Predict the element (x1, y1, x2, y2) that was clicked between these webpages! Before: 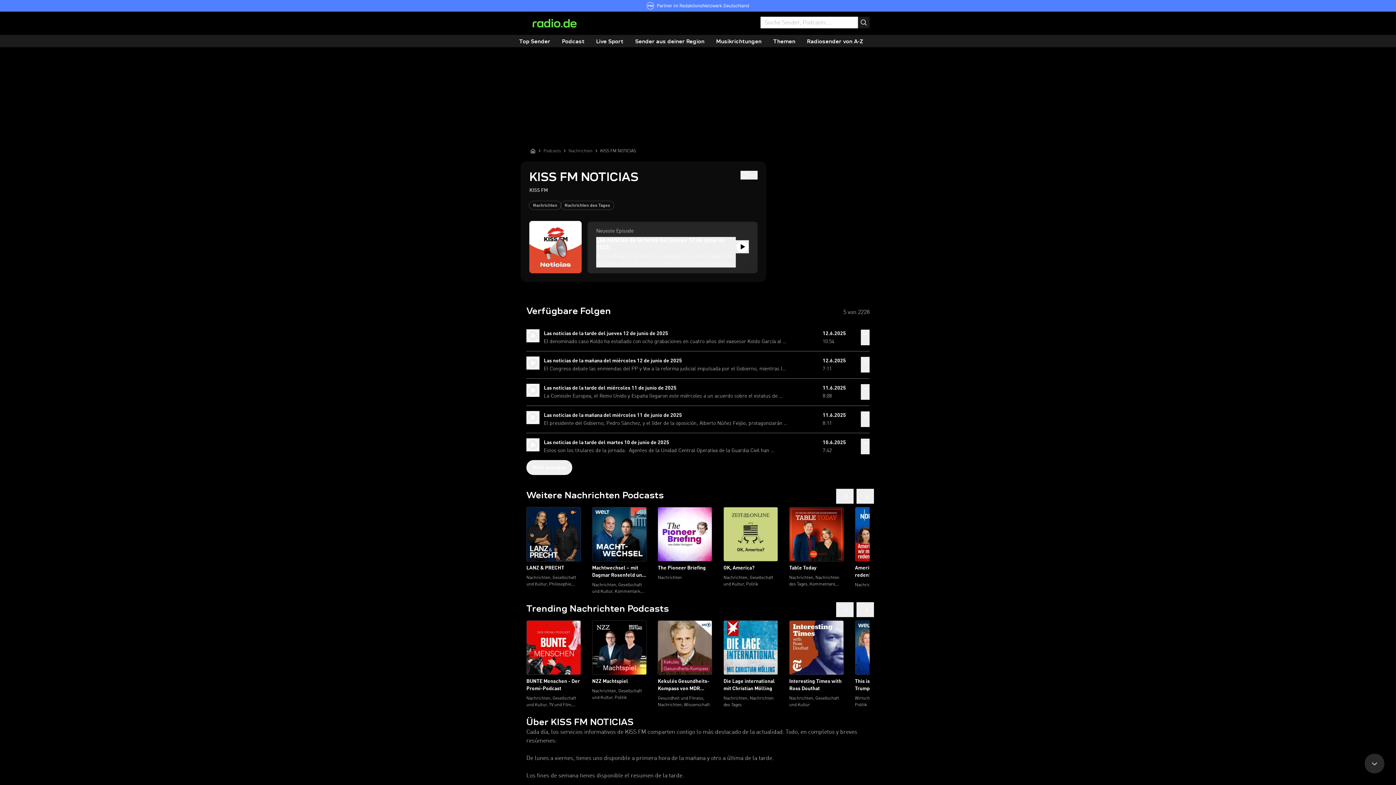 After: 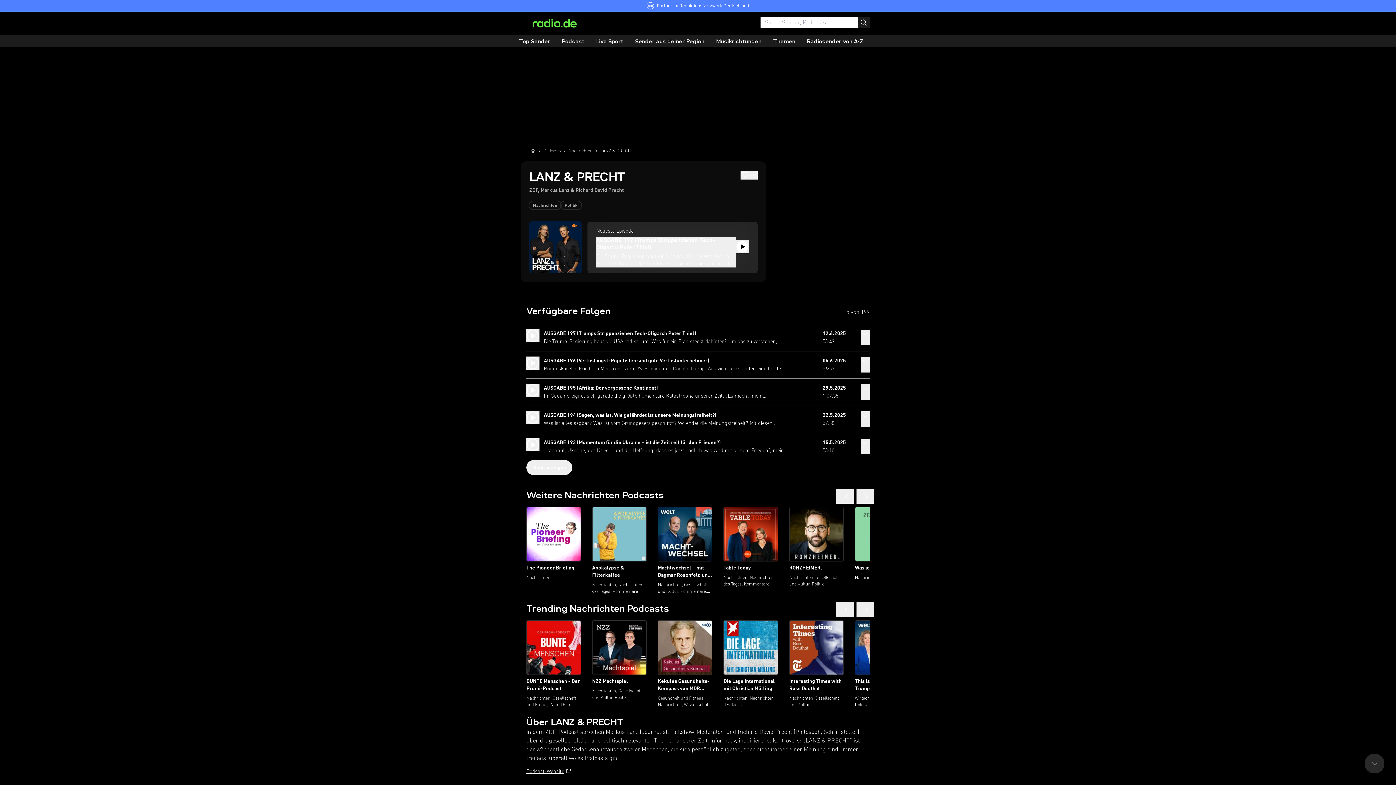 Action: bbox: (526, 583, 581, 589) label: LANZ & PRECHT
Nachrichten, Gesellschaft und Kultur, Philosophie, Politik